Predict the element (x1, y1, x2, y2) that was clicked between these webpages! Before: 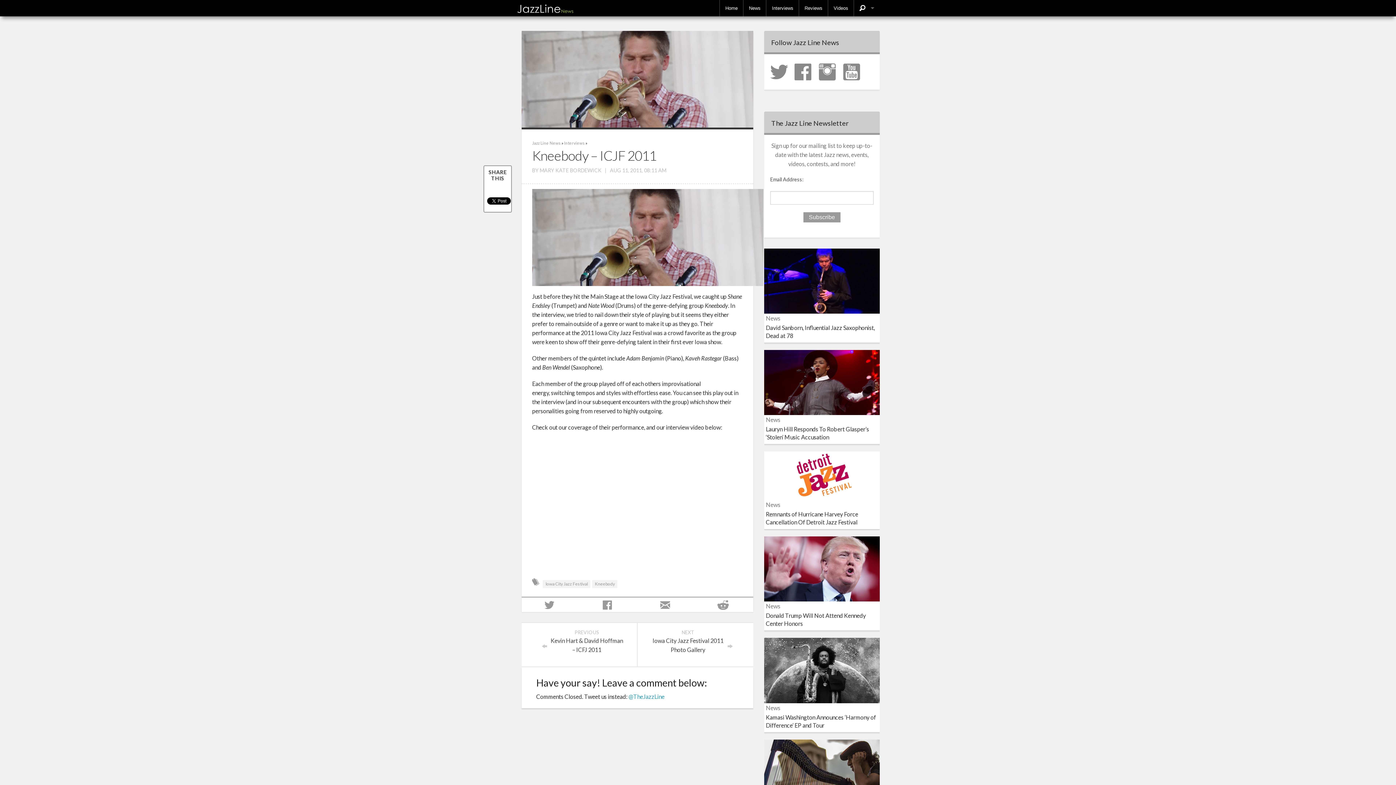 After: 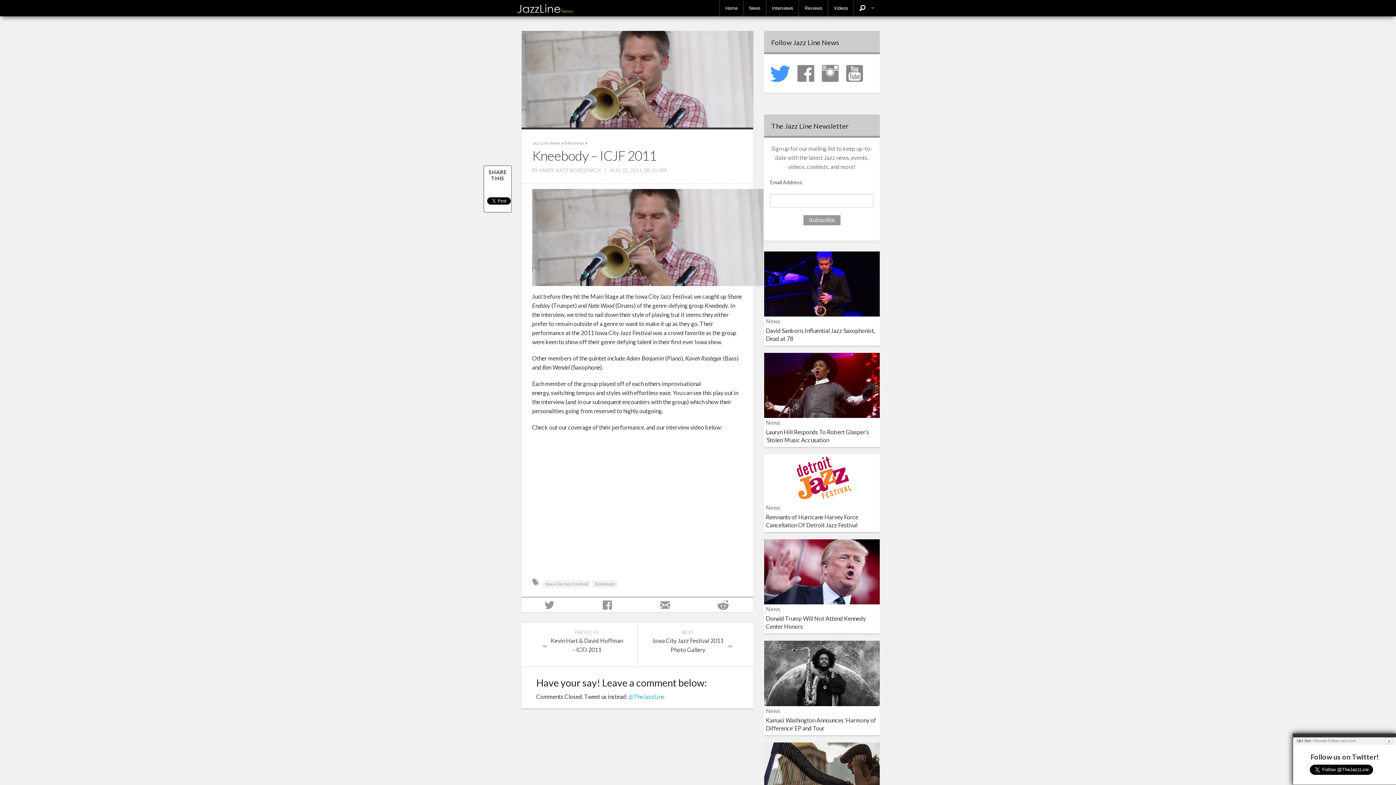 Action: bbox: (770, 67, 793, 74)